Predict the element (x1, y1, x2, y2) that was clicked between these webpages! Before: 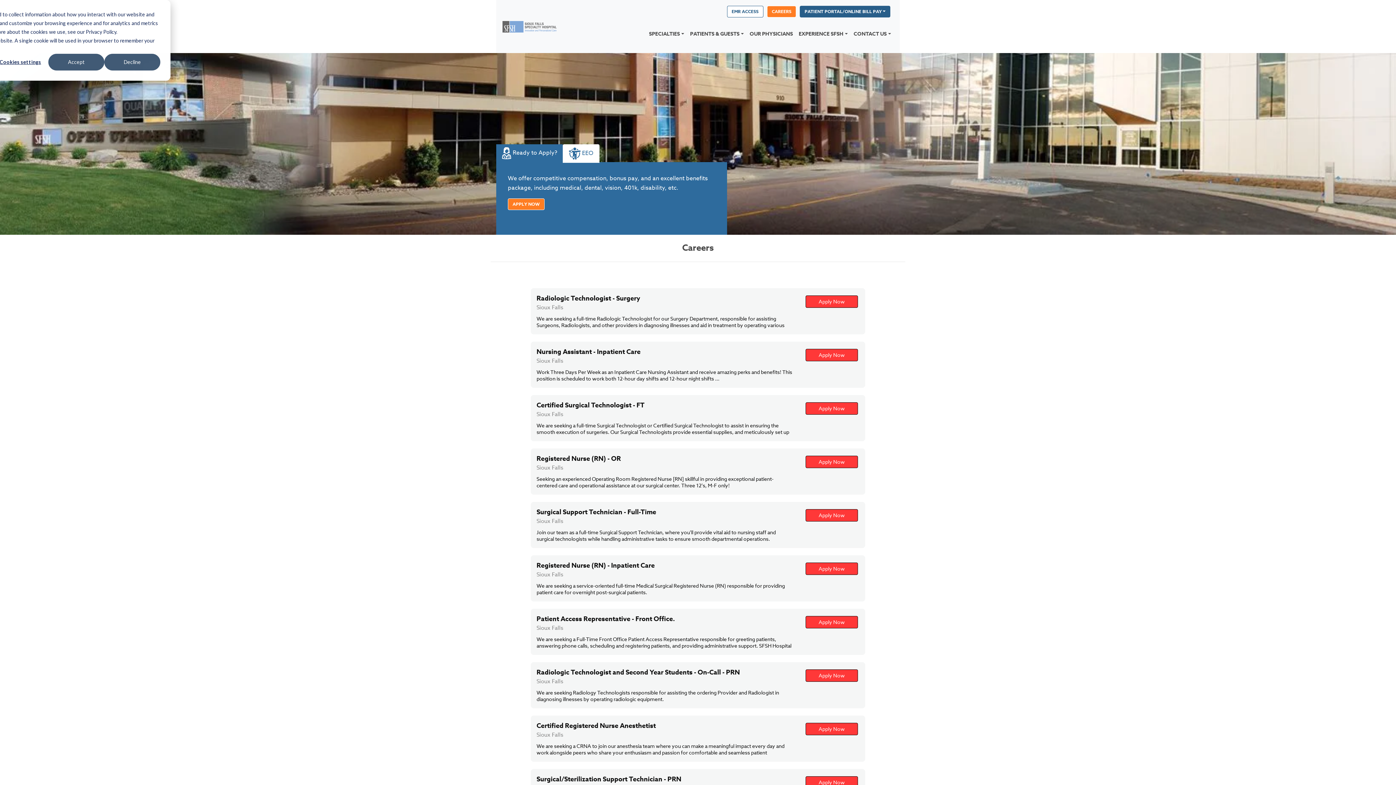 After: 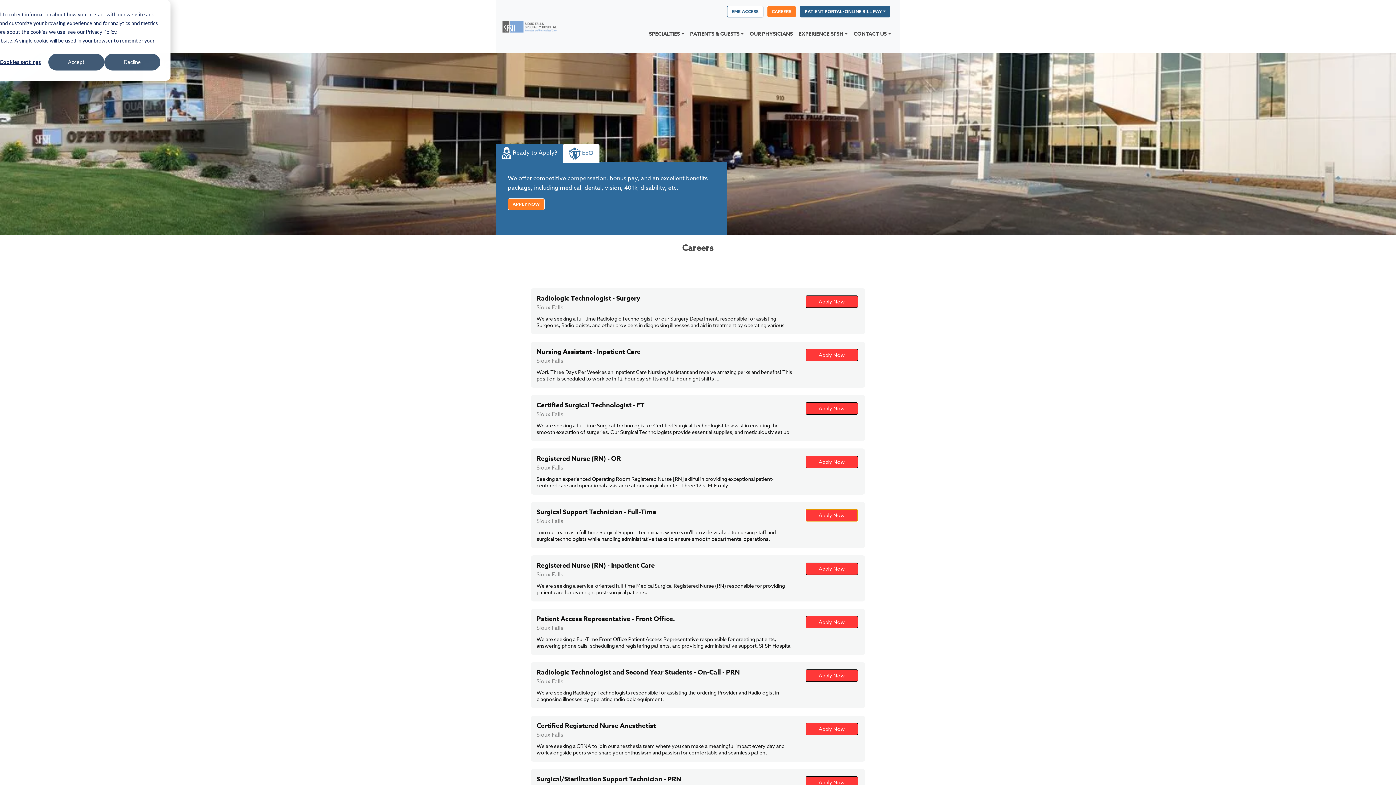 Action: bbox: (805, 509, 858, 521) label: Apply Now